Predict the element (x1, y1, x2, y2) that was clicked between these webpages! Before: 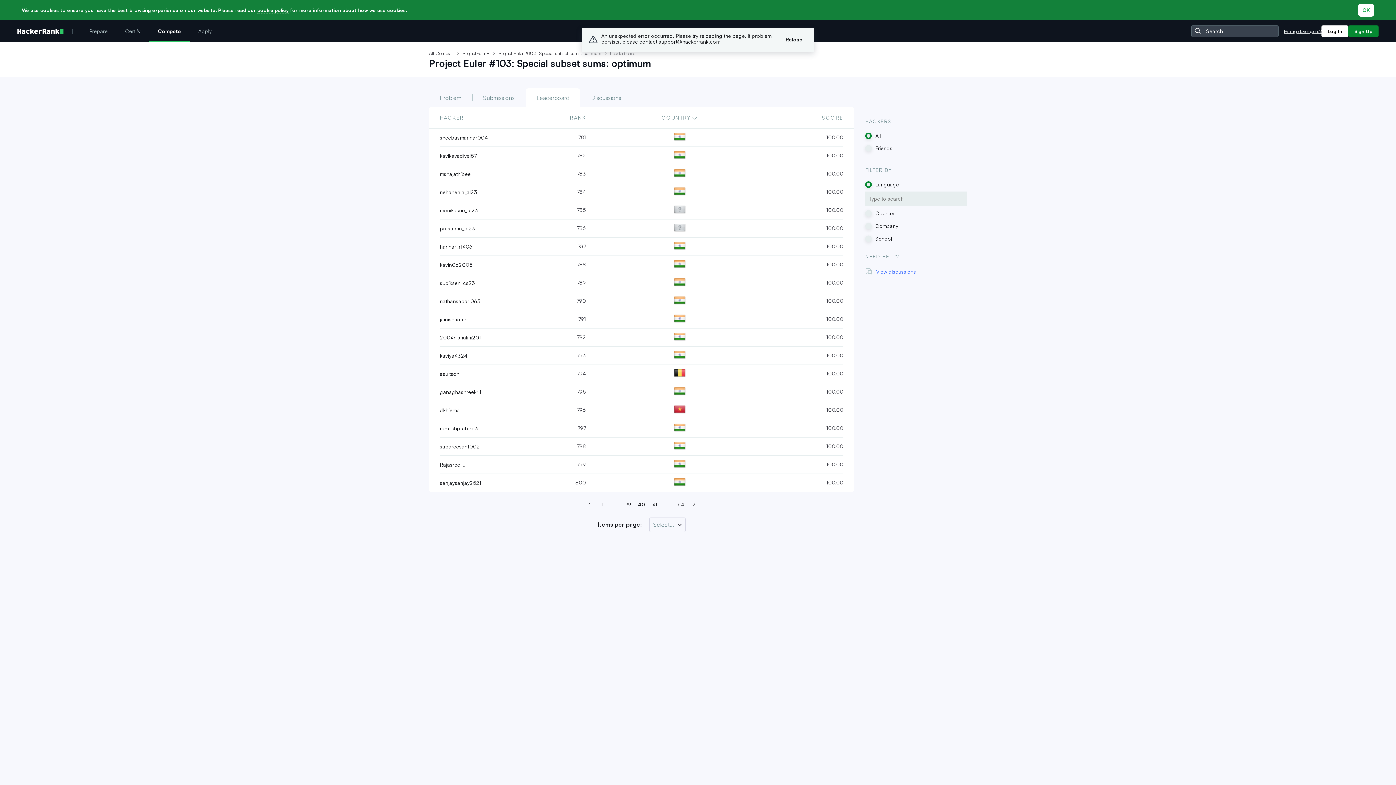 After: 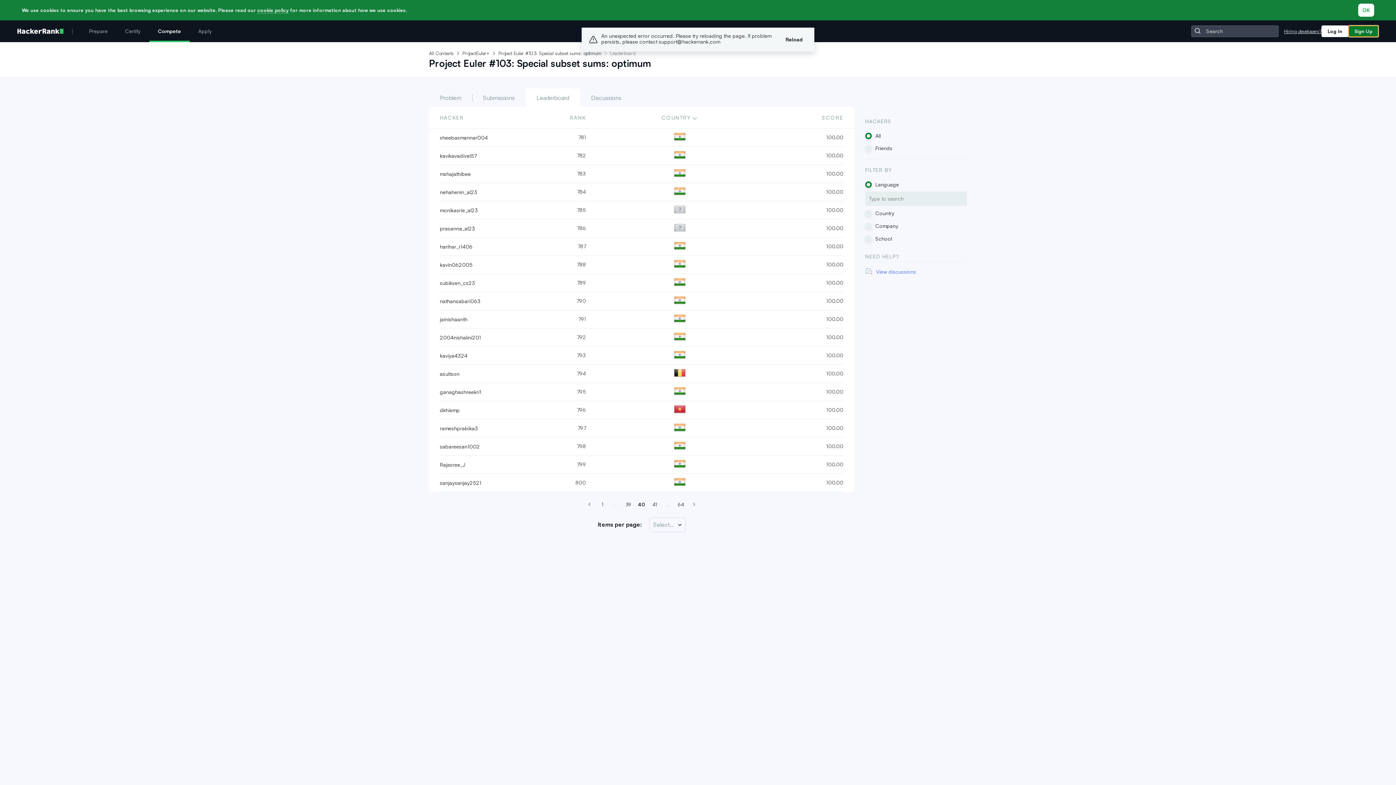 Action: bbox: (1348, 25, 1378, 37) label: Sign Up